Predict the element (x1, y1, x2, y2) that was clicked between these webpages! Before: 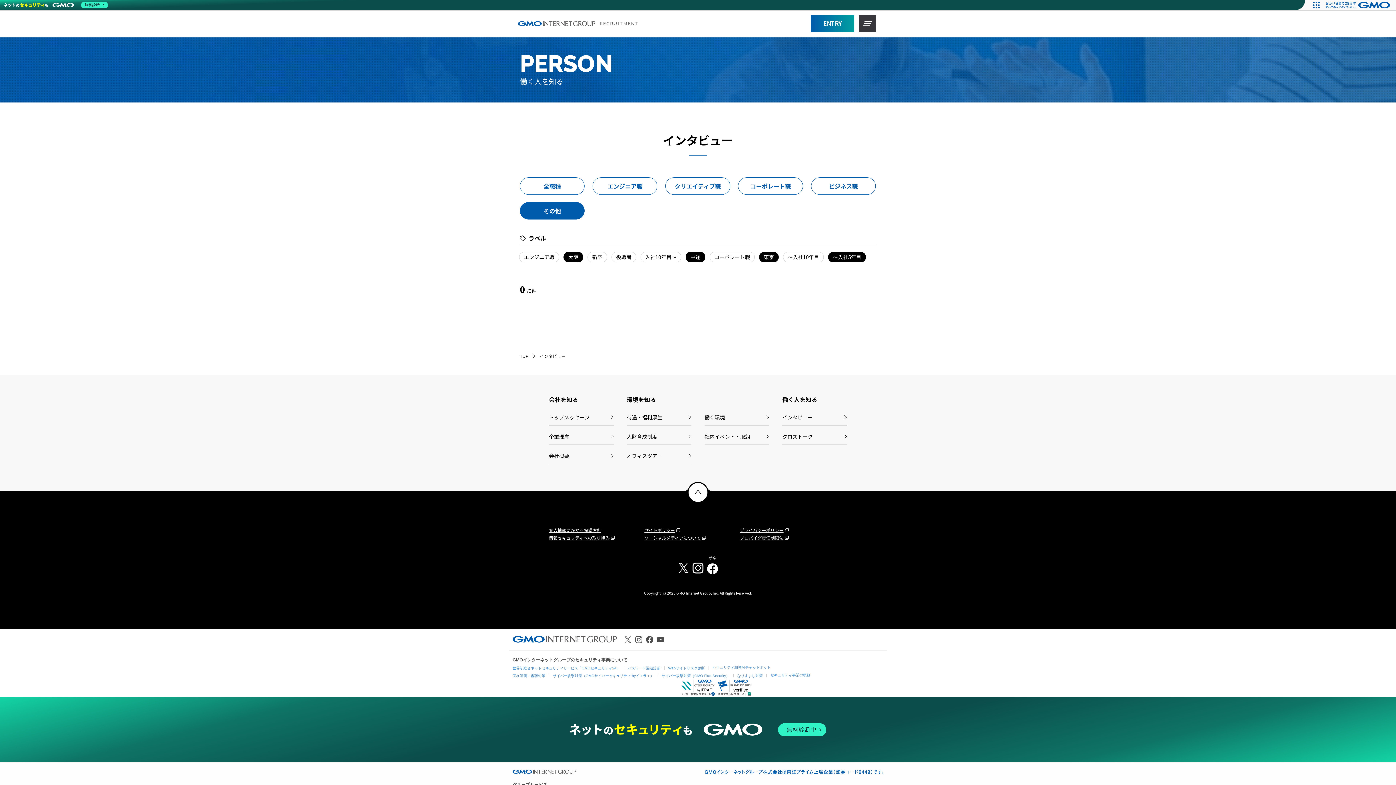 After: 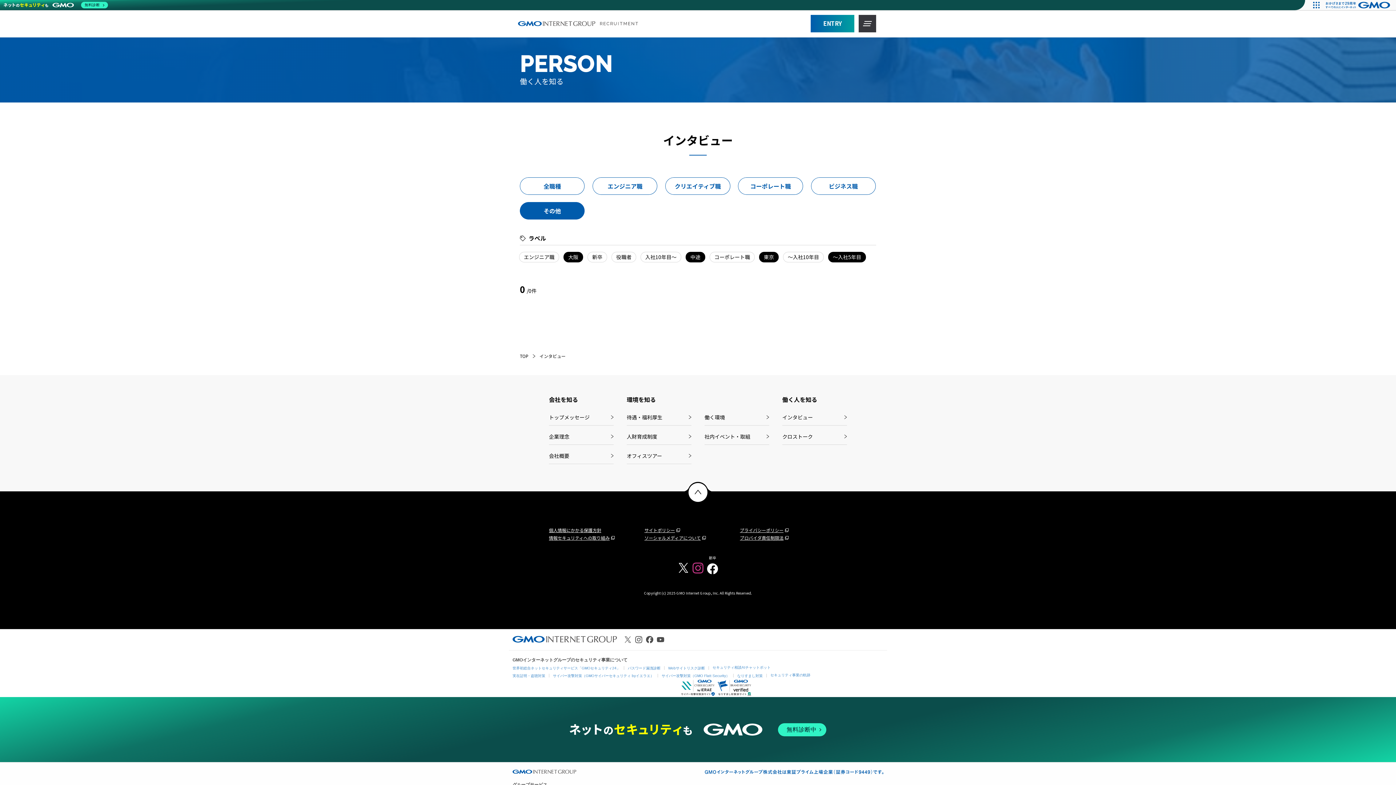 Action: bbox: (690, 559, 705, 573) label: 採用公式Instagramへリンク